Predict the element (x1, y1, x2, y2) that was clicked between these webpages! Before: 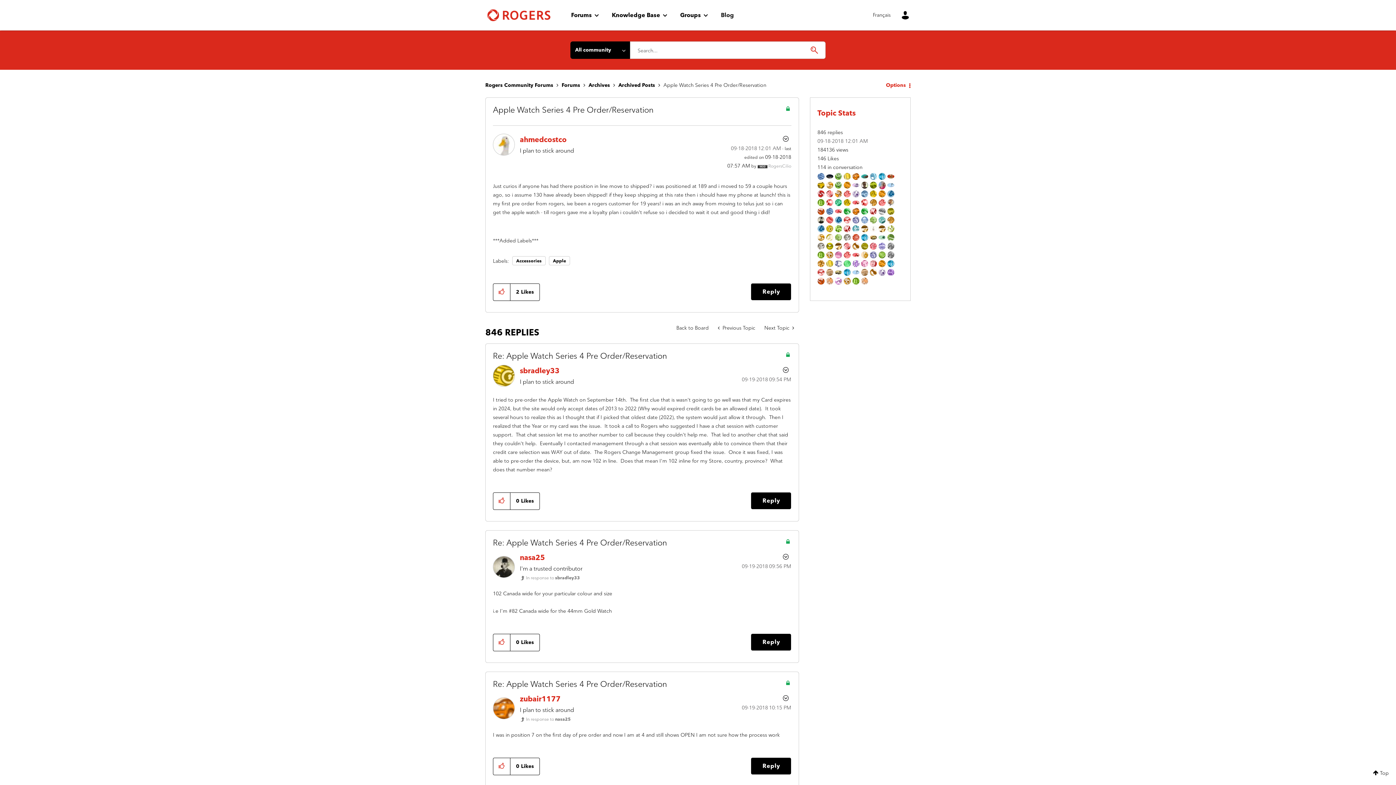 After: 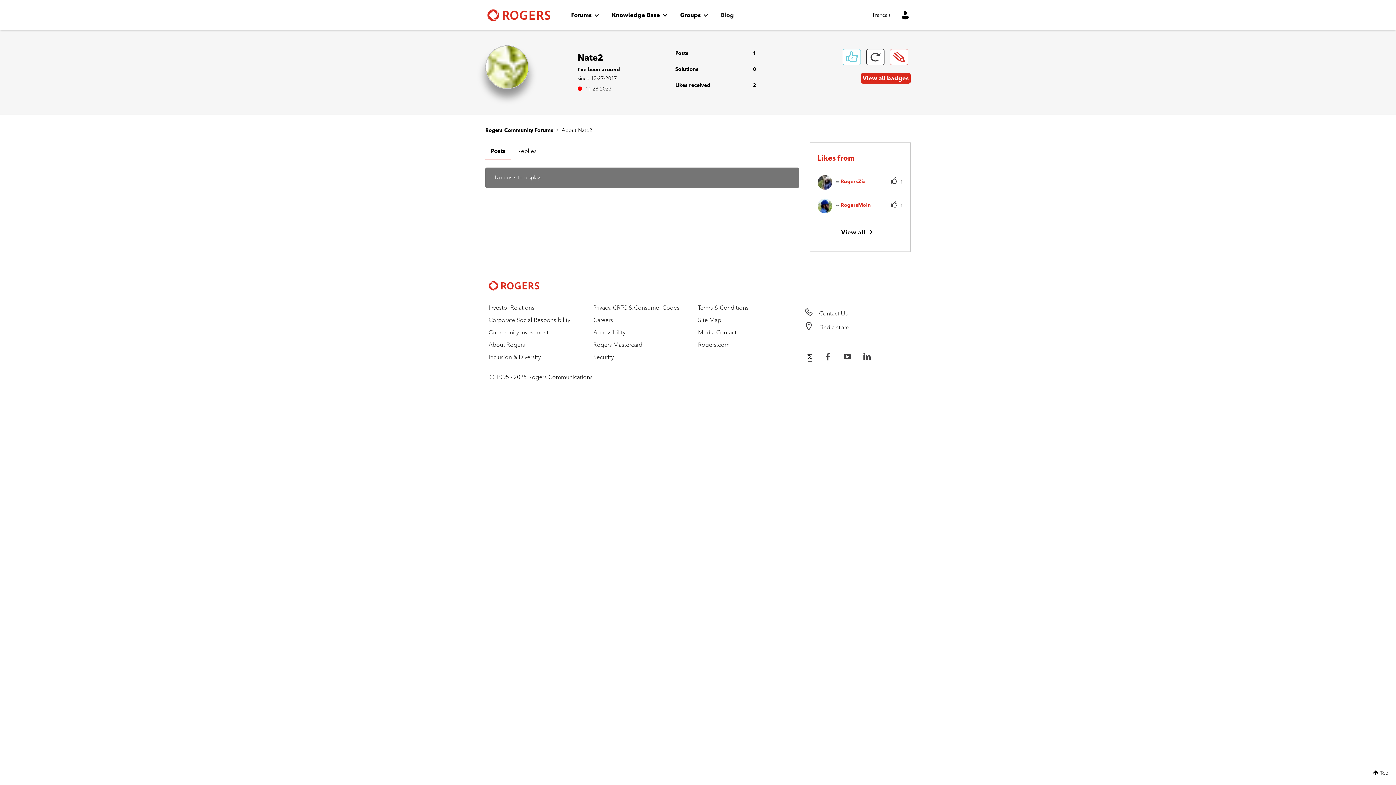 Action: bbox: (887, 225, 894, 231)